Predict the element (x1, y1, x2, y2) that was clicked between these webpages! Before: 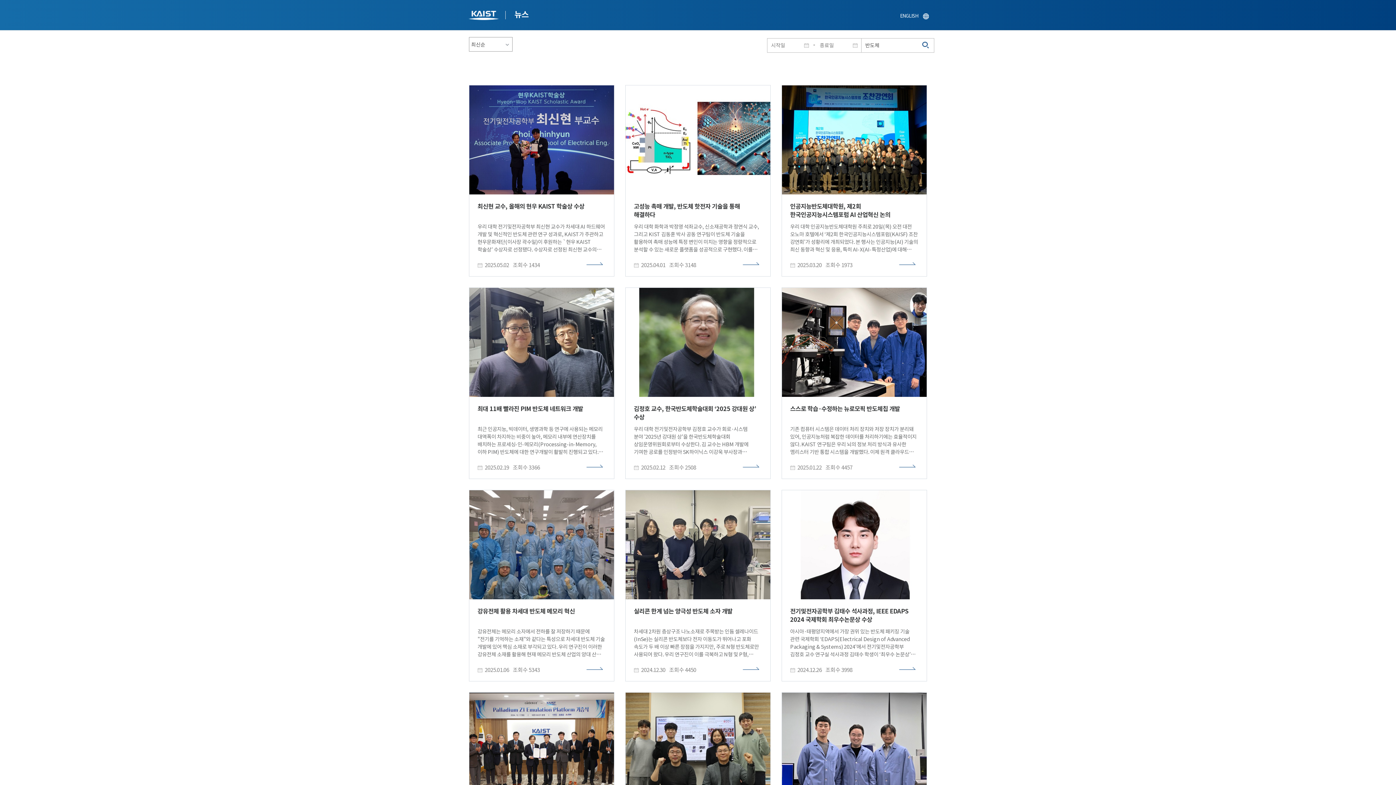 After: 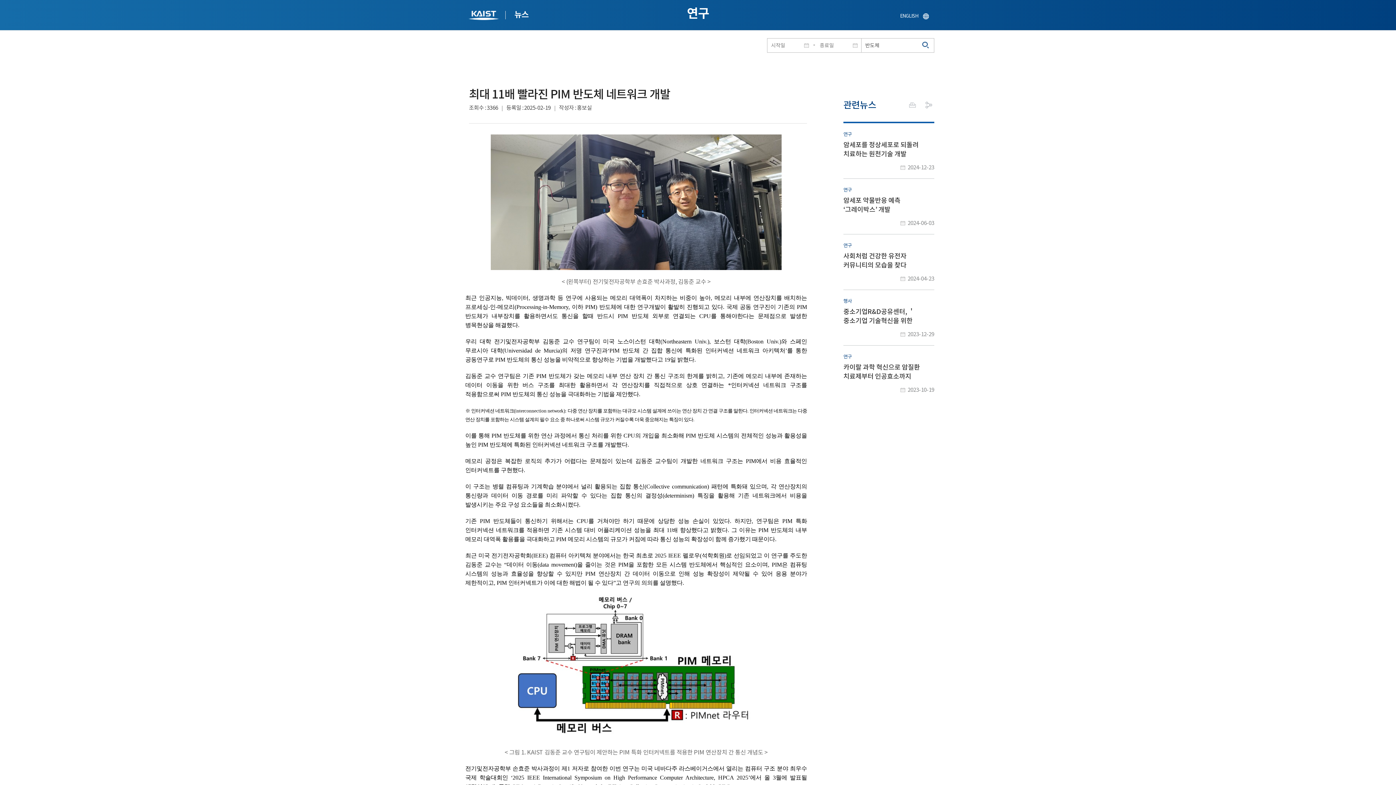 Action: label: 최대 11배 빨라진 PIM 반도체 네트워크 개발
최근 인공지능, 빅데이터, 생명과학 등 연구에 사용되는 메모리 대역폭이 차지하는 비중이 높아, 메모리 내부에 연산장치를 배치하는 프로세싱-인-메모리(Processing-in-Memory, 이하 PIM) 반도체에 대한 연구개발이 활발히 진행되고 있다. 국제 공동 연구진이 기존의 PIM 반도체가 내부장치를 활용하면서도 통신을 할때 반드시 PIM 반도체 외부로 연결되는 CPU를 통해야한다는 문제점으로 발생한 병목현상을 해결했다.  우리 대학 전기및전자공학부 김동준 교수 연구팀이 미국 노스이스턴 대학(Northeastern Univ.), 보스턴 대학(Boston Univ.)와 스페인 무르시아 대학(Universidad de Murcia)의 저명 연구진과‘PIM 반도체 간 집합 통신에 특화된 인터커넥션 네트워크 아키텍처’를 통한 공동연구로 PIM 반도체의 통신 성능을 비약적으로 향상하는 기법을 개발했다고 19일 밝혔다.  김동준 교수 연구팀은 기존 PIM 반도체가 갖는 메모리 내부 연산 장치 간 통신 구조의 한계를 밝히고, 기존에 메모리 내부에 존재하는 데이터 이동을 위한 버스 구조를 최대한 활용하면서 각 연산장치를 직접적으로 상호 연결하는 *인터커넥션 네트워크 구조를 적용함으로써 PIM 반도체의 통신 성능을 극대화하는 기법을 제안했다. ※ 인터커넥션 네트워크(interconnection network): 다중 연산 장치를 포함하는 대규모 시스템 설계에 쓰이는 연산 장치 간 연결 구조를 말한다. 인터커넥션 네트워크는 다중 연산 장치를 포함하는 시스템 설계의 필수 요소 중 하나로써 시스템 규모가 커질수록 더욱 중요해지는 특징이 있다.  이를 통해 PIM 반도체를 위한 연산 과정에서 통신 처리를 위한 CPU의 개입을 최소화해 PIM 반도체 시스템의 전체적인 성능과 활용성을 높인 PIM 반도체에 특화된 인터커넥션 네트워크 구조를 개발했다.  메모리 공정은 복잡한 로직의 추가가 어렵다는 문제점이 있는데 김동준 교수팀이 개발한 네트워크 구조는 PIM에서 비용 효율적인 인터커넥트를 구현했다.  이 구조는 병렬 컴퓨팅과 기계학습 분야에서 널리 활용되는 집합 통신(Collective communication) 패턴에 특화돼 있으며, 각 연산장치의 통신량과 데이터 이동 경로를 미리 파악할 수 있다는 집합 통신의 결정성(determinism) 특징을 활용해 기존 네트워크에서 비용을 발생시키는 주요 구성 요소들을 최소화시켰다.  기존 PIM 반도체들이 통신하기 위해서는 CPU를 거쳐야만 하기 때문에 상당한 성능 손실이 있었다. 하지만, 연구팀은 PIM 특화 인터커넥션 네트워크를 적용하면 기존 시스템 대비 어플리케이션 성능을 최대 11배 향상했다고 밝혔다. 그 이유는 PIM 반도체의 내부 메모리 대역폭 활용률을 극대화하고 PIM 메모리 시스템의 규모가 커짐에 따라 통신 성능의 확장성이 함께 증가했기 때문이다.  최근 미국 전기전자공학회(IEEE) 컴퓨터 아키텍쳐 분야에서는 한국 최초로 2025 IEEE 펠로우(석학회원)로 선임되었고 이 연구를 주도한 김동준 교수는 “데이터 이동(data movement)을 줄이는 것은 PIM을 포함한 모든 시스템 반도체에서 핵심적인 요소이며, PIM은 컴퓨팅 시스템의 성능과 효율성을 향상할 수 있지만 PIM 연산장치 간 데이터 이동으로 인해 성능 확장성이 제약될 수 있어 응용 분야가 제한적이고, PIM 인터커넥트가 이에 대한 해법이 될 수 있다”고 연구의 의의를 설명했다. 전기및전자공학부 손효준 박사과정이 제1 저자로 참여한 이번 연구는 미국 네바다주 라스베이거스에서 열리는 컴퓨터 구조 분야 최우수 국제 학술대회인 ‘2025 IEEE International Symposium on High Performance Computer Architecture, HPCA 2025’에서 올 3월에 발표될 예정이다. (논문명: PIMnet: A Domain-Specific Network for Efficient Collective Communication in Scalable PIM)  한편 이번 연구는 한국연구재단, 삼성전자, 정보통신기획평가원 차세대지능형반도체기술개발사업의 지원을 받아 수행됐다. ​
2025.02.19
조회수 3366 bbox: (469, 287, 614, 479)